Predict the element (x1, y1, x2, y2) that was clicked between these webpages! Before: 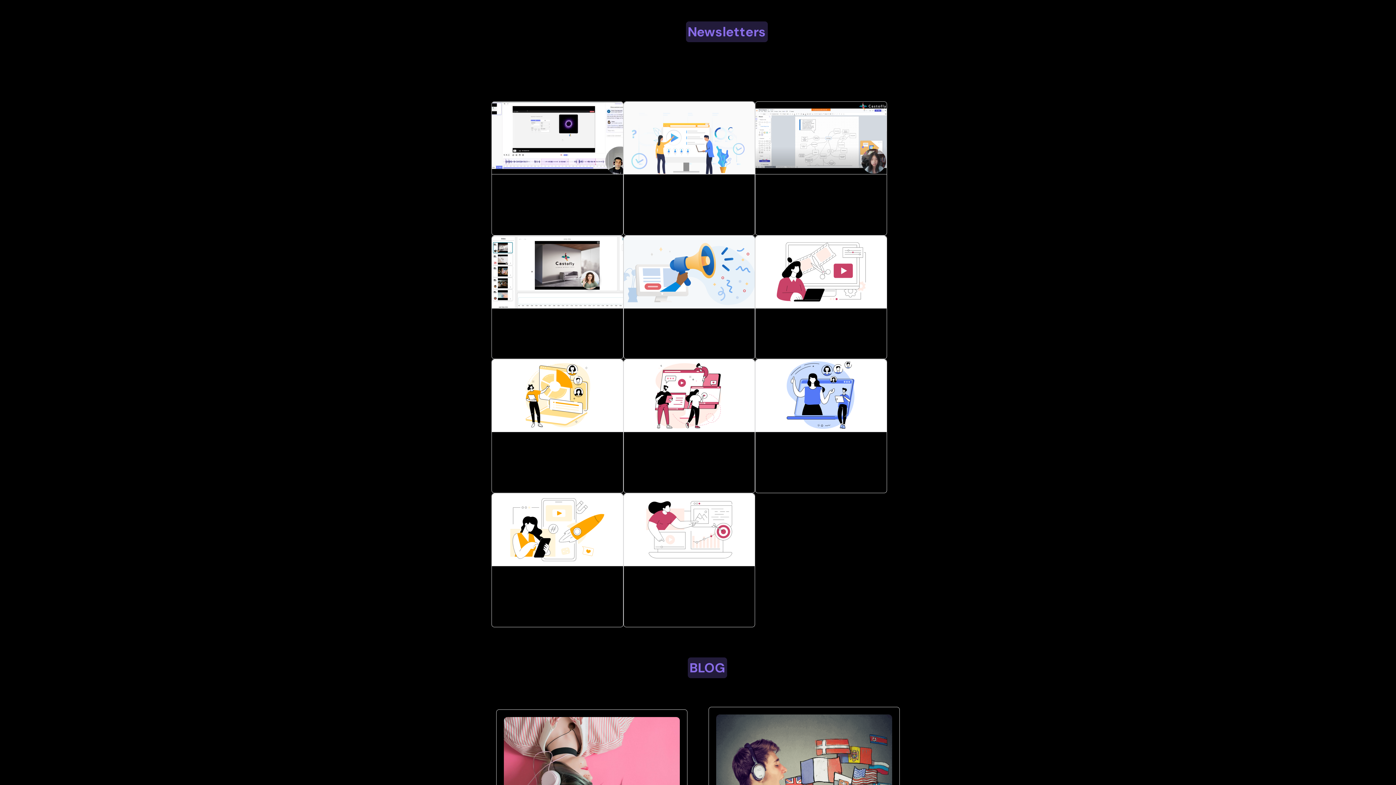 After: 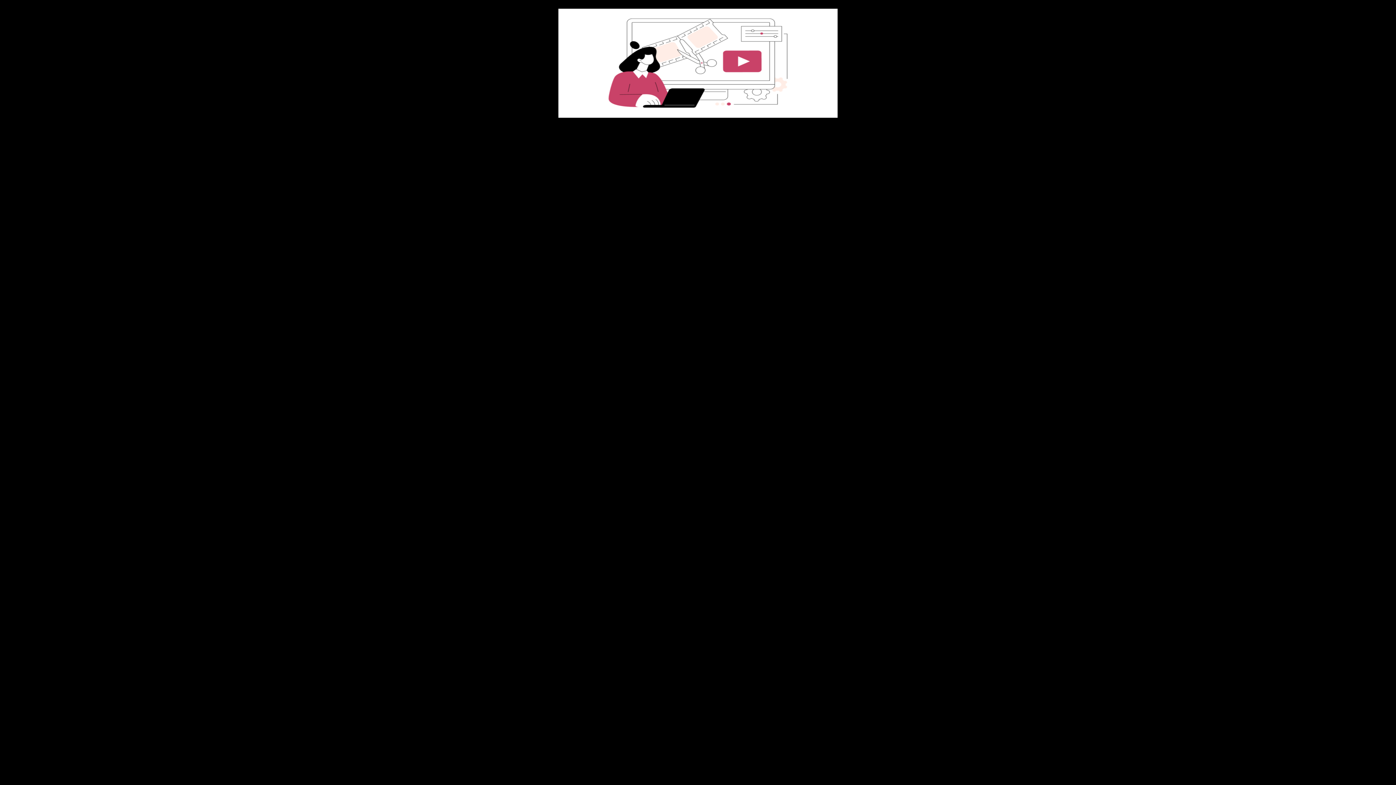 Action: label: The 5 Most Common Product Demo Mistakes

Posted: September 19, 2023 bbox: (755, 236, 886, 358)